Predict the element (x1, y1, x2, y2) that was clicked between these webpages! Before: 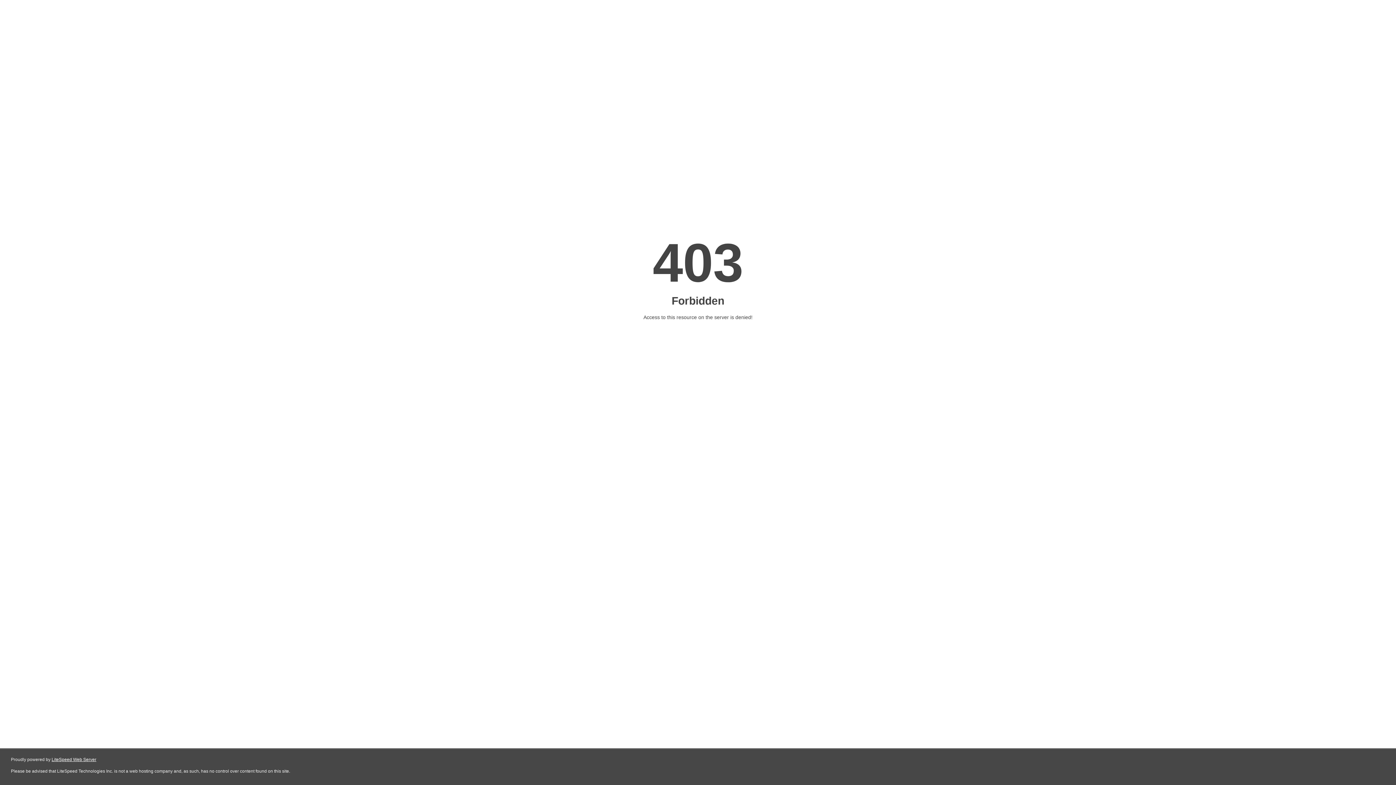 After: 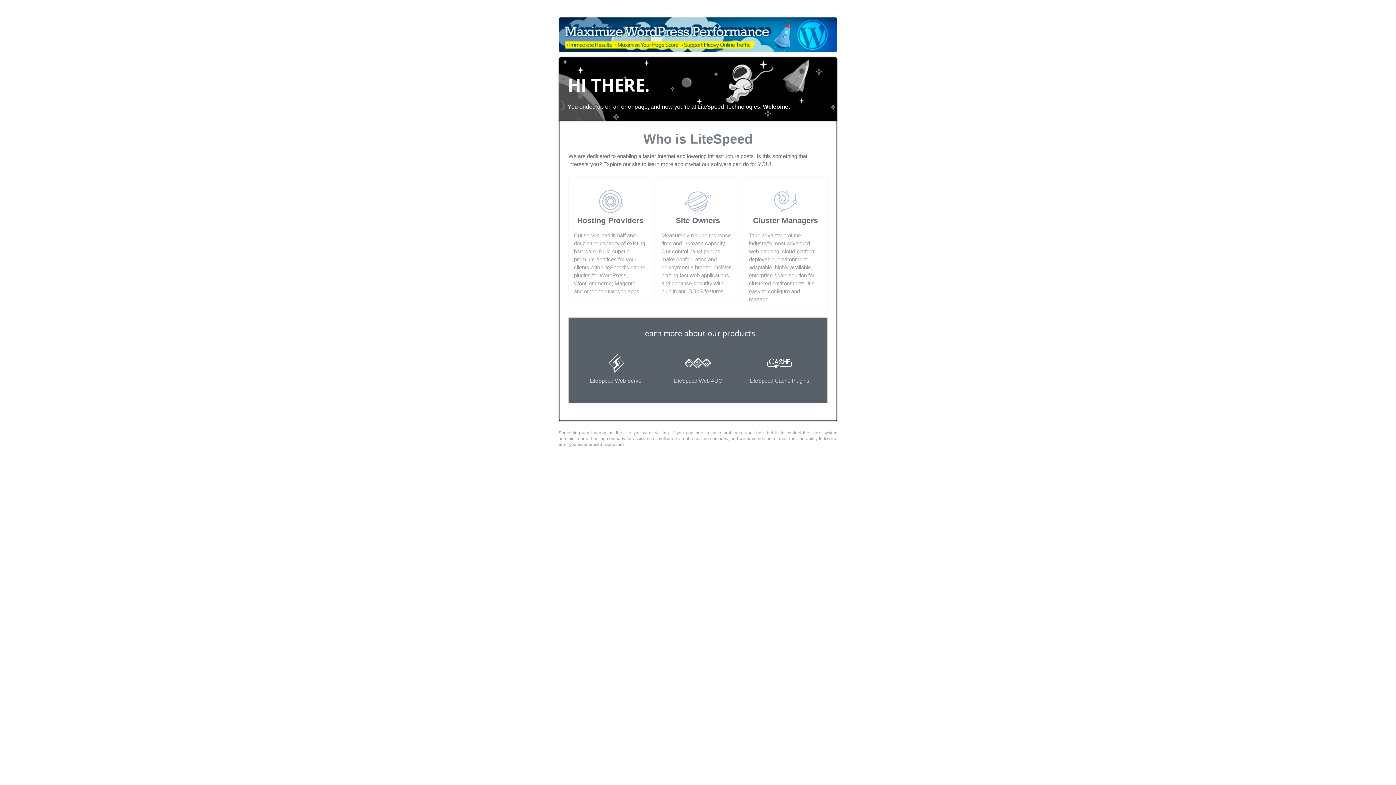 Action: bbox: (51, 757, 96, 762) label: LiteSpeed Web Server